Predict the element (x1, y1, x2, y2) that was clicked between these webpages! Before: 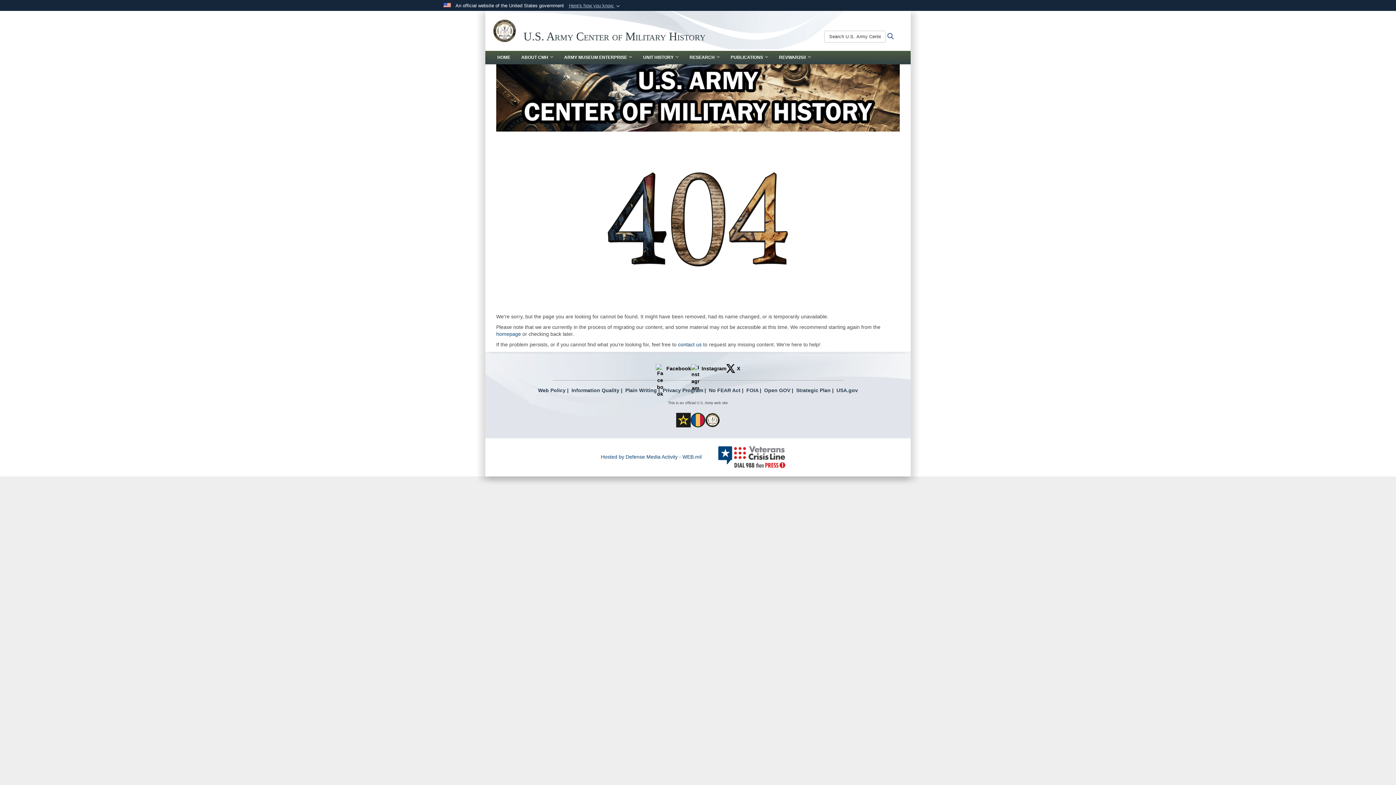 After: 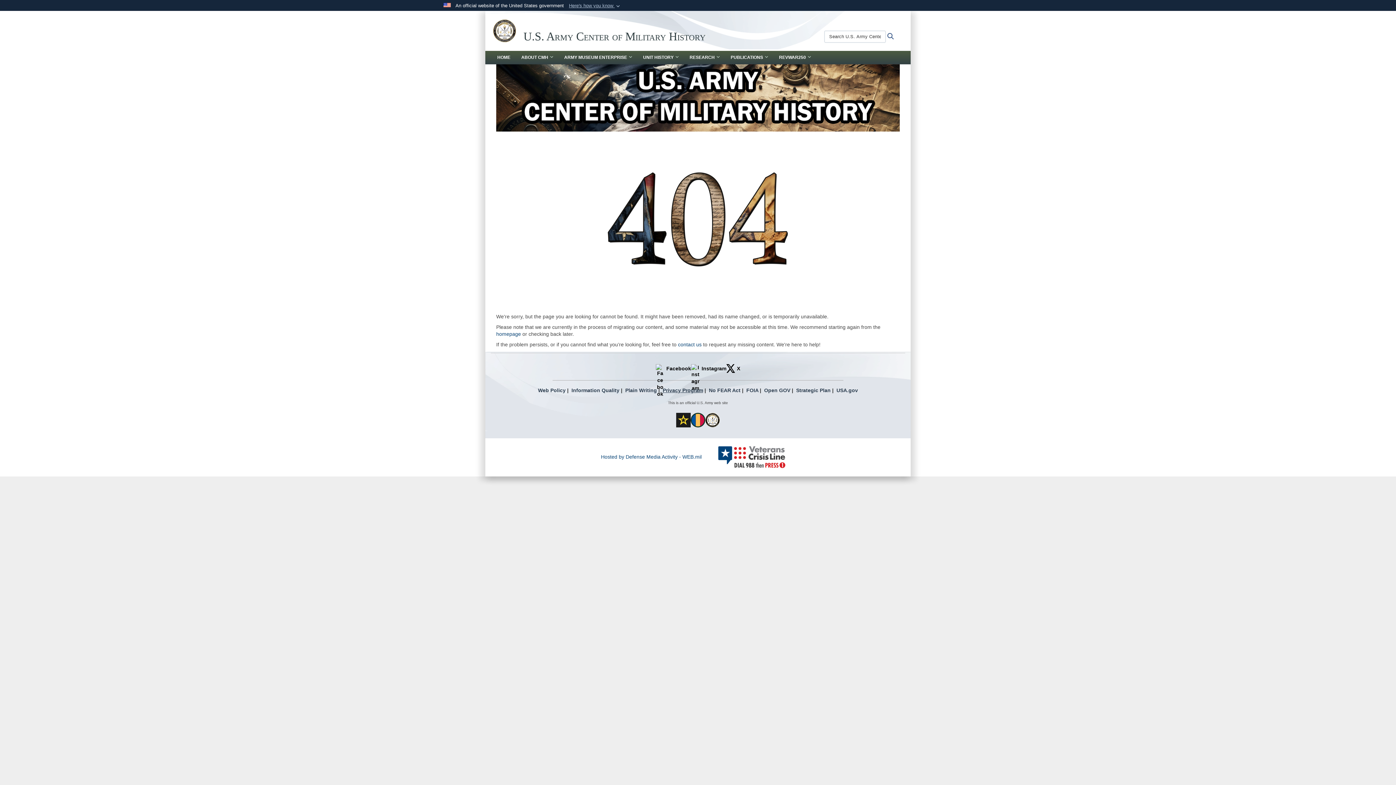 Action: label: Privacy Program bbox: (662, 387, 703, 393)